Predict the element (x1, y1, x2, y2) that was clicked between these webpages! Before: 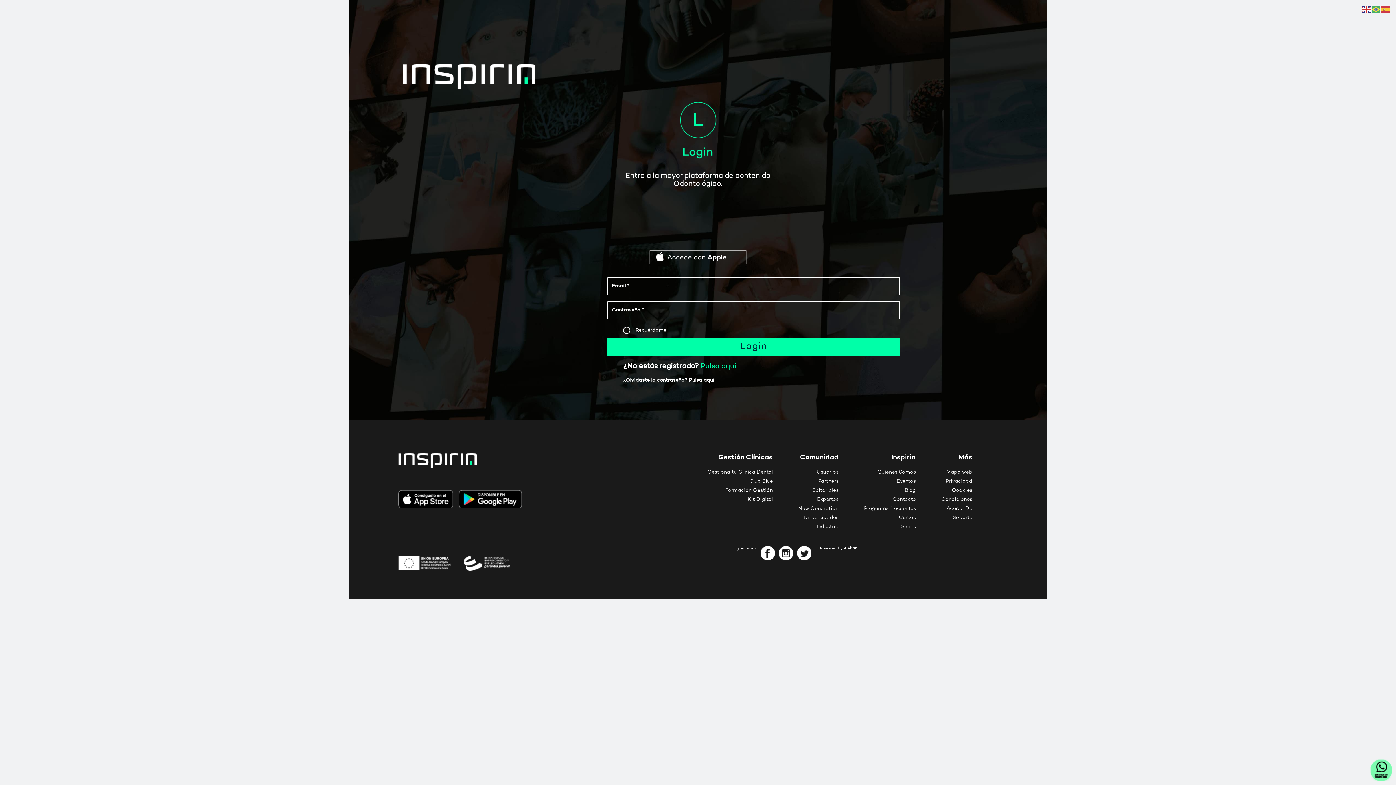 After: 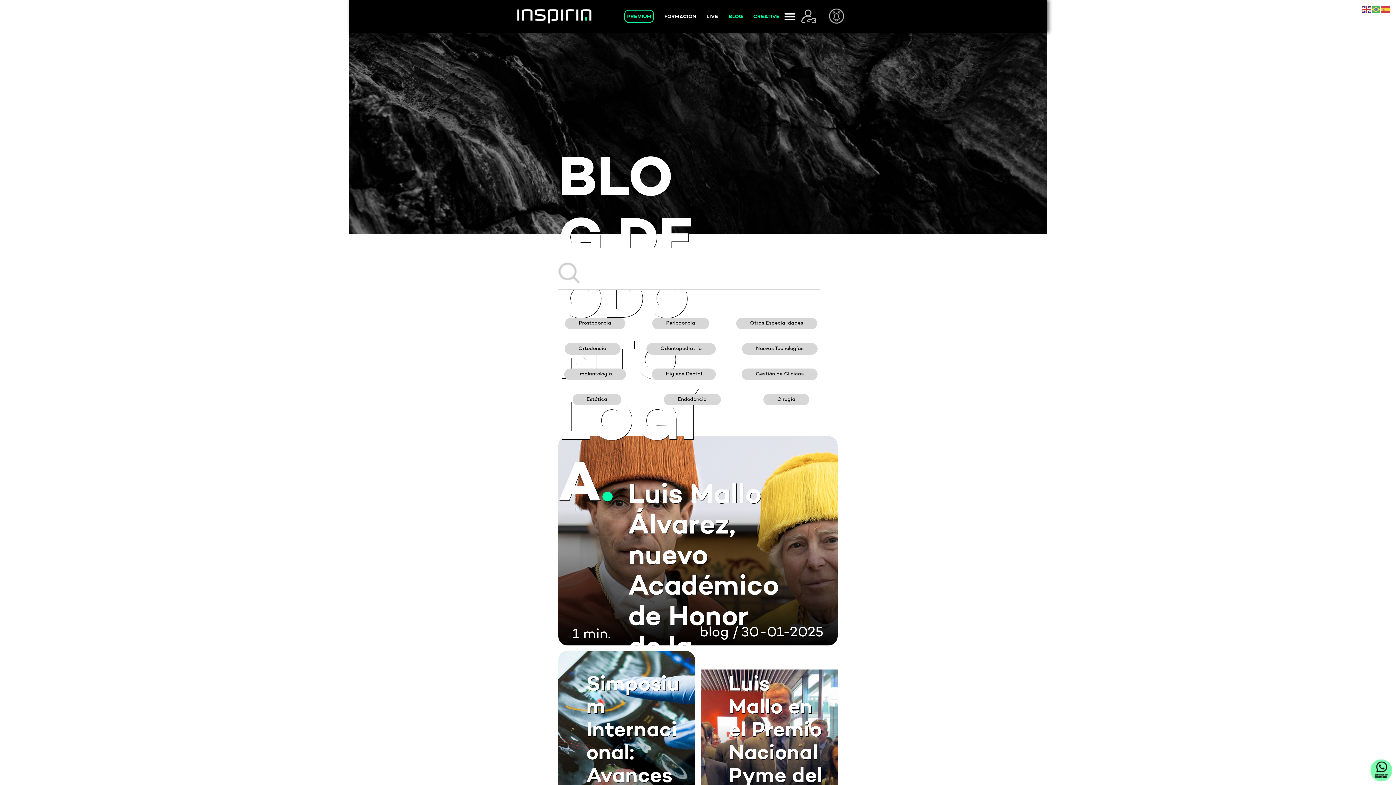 Action: label: Blog bbox: (904, 487, 916, 493)